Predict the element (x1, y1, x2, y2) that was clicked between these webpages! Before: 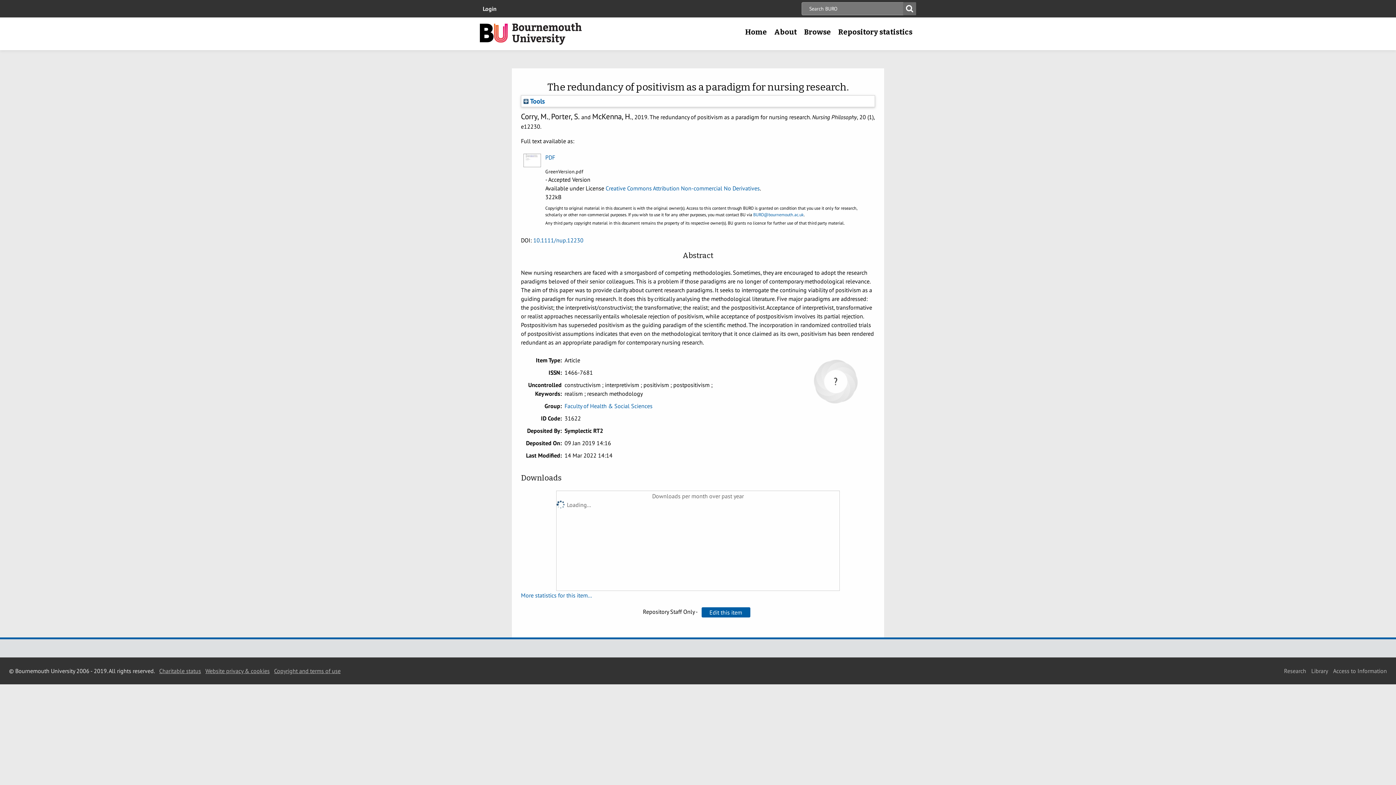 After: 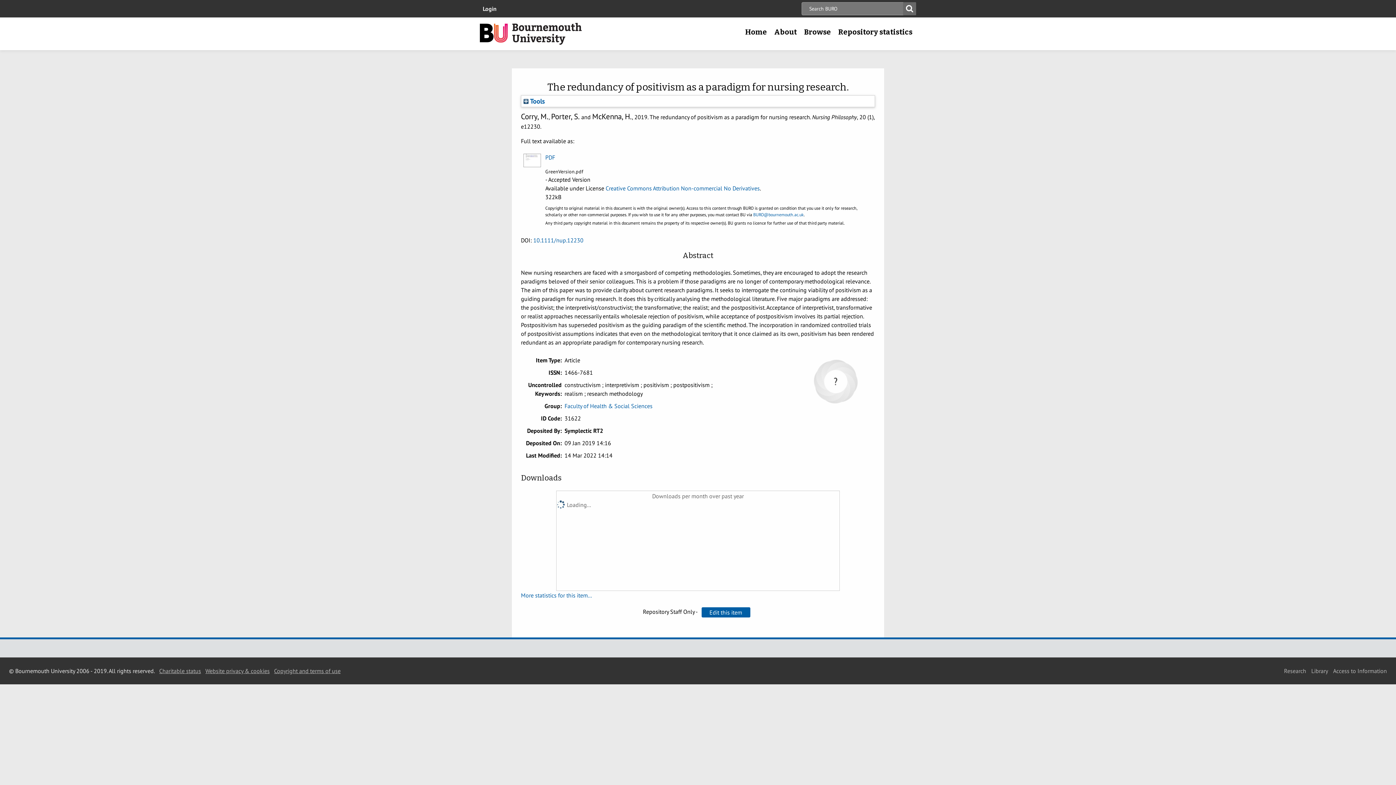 Action: label: Charitable status bbox: (159, 667, 201, 674)